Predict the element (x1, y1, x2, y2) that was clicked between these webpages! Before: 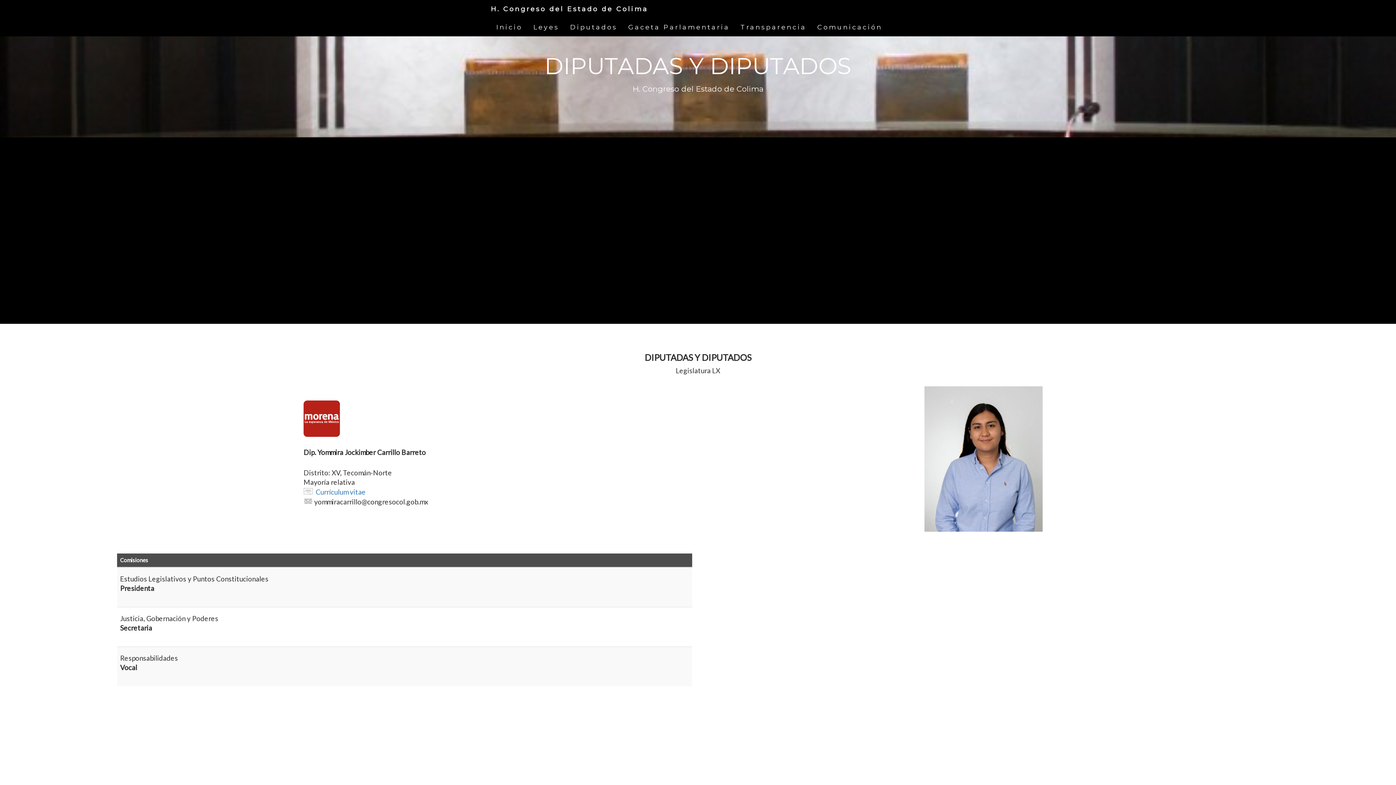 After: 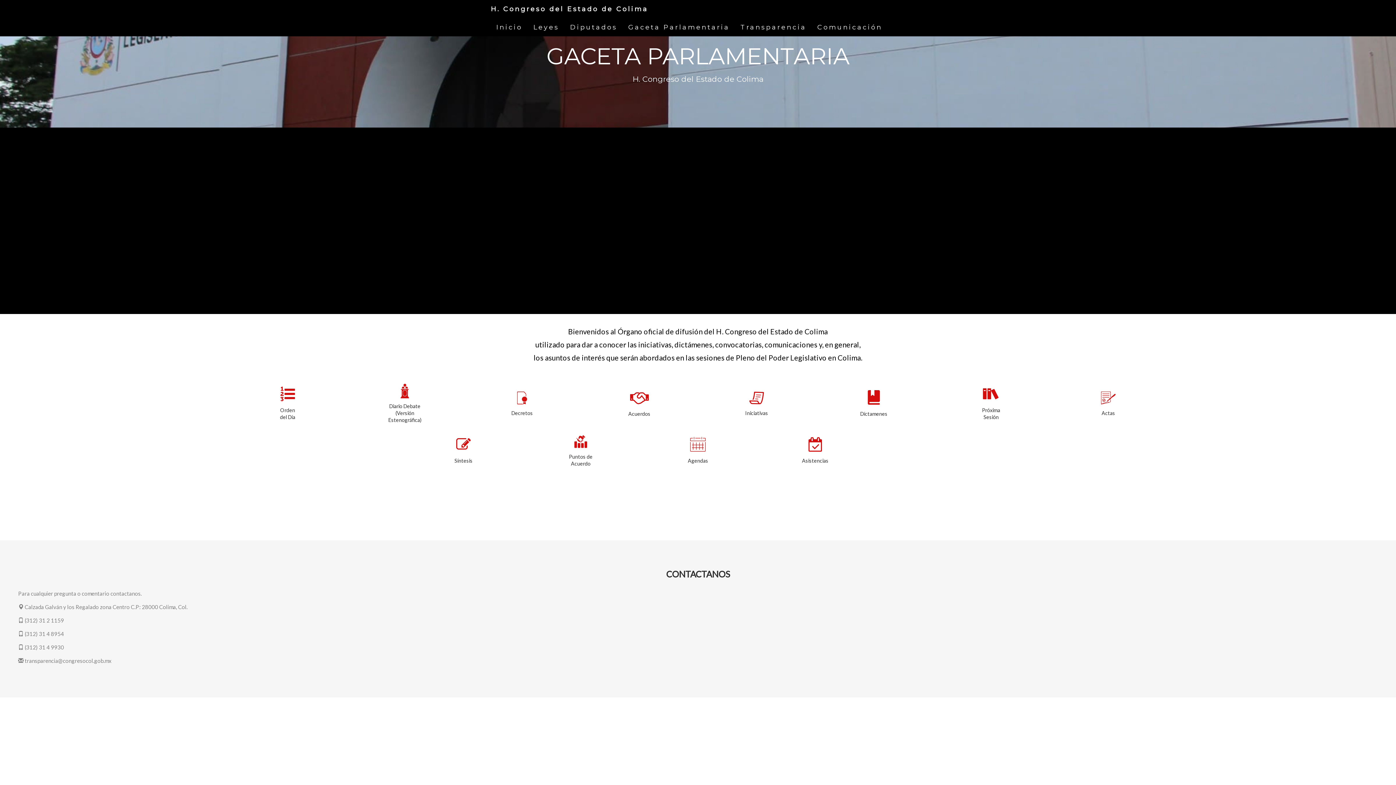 Action: label: Gaceta Parlamentaria bbox: (622, 18, 735, 36)